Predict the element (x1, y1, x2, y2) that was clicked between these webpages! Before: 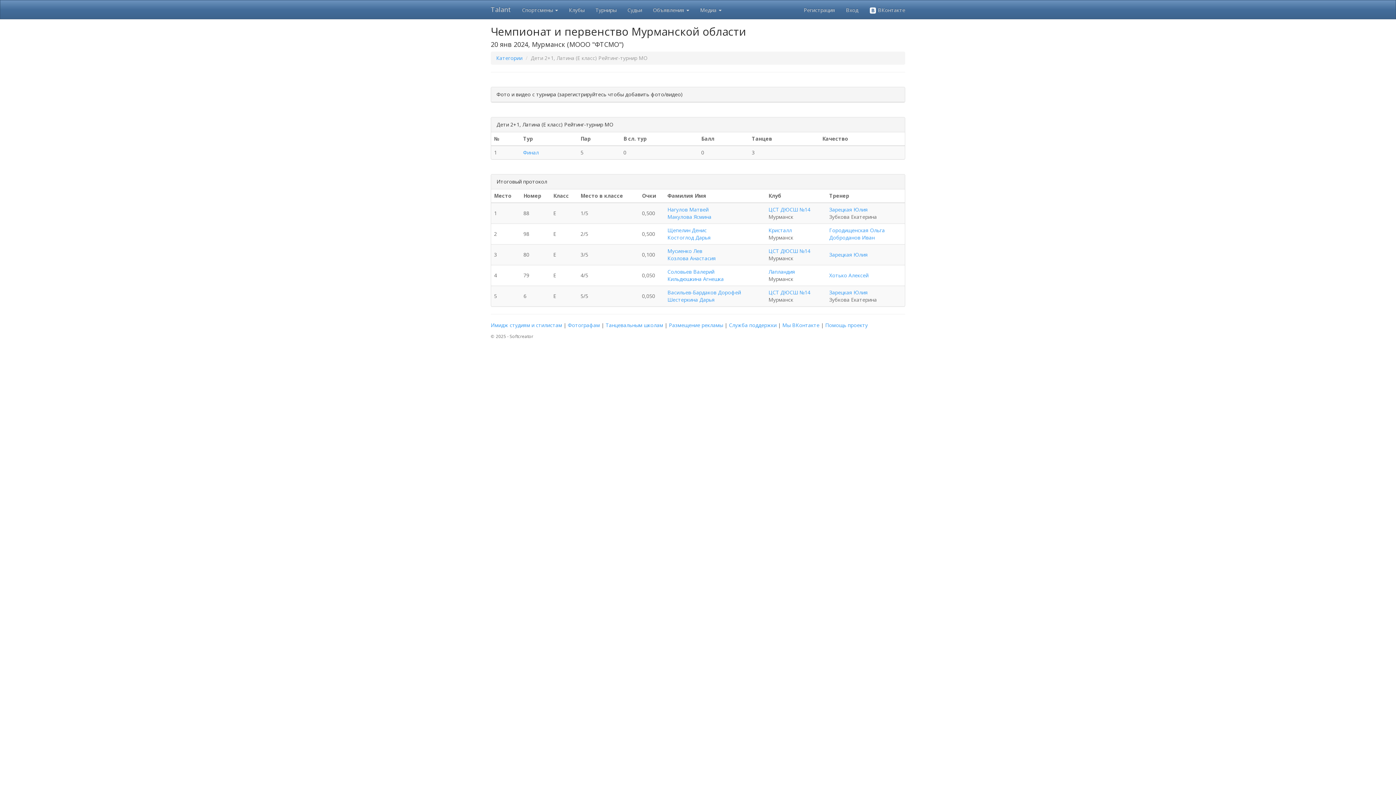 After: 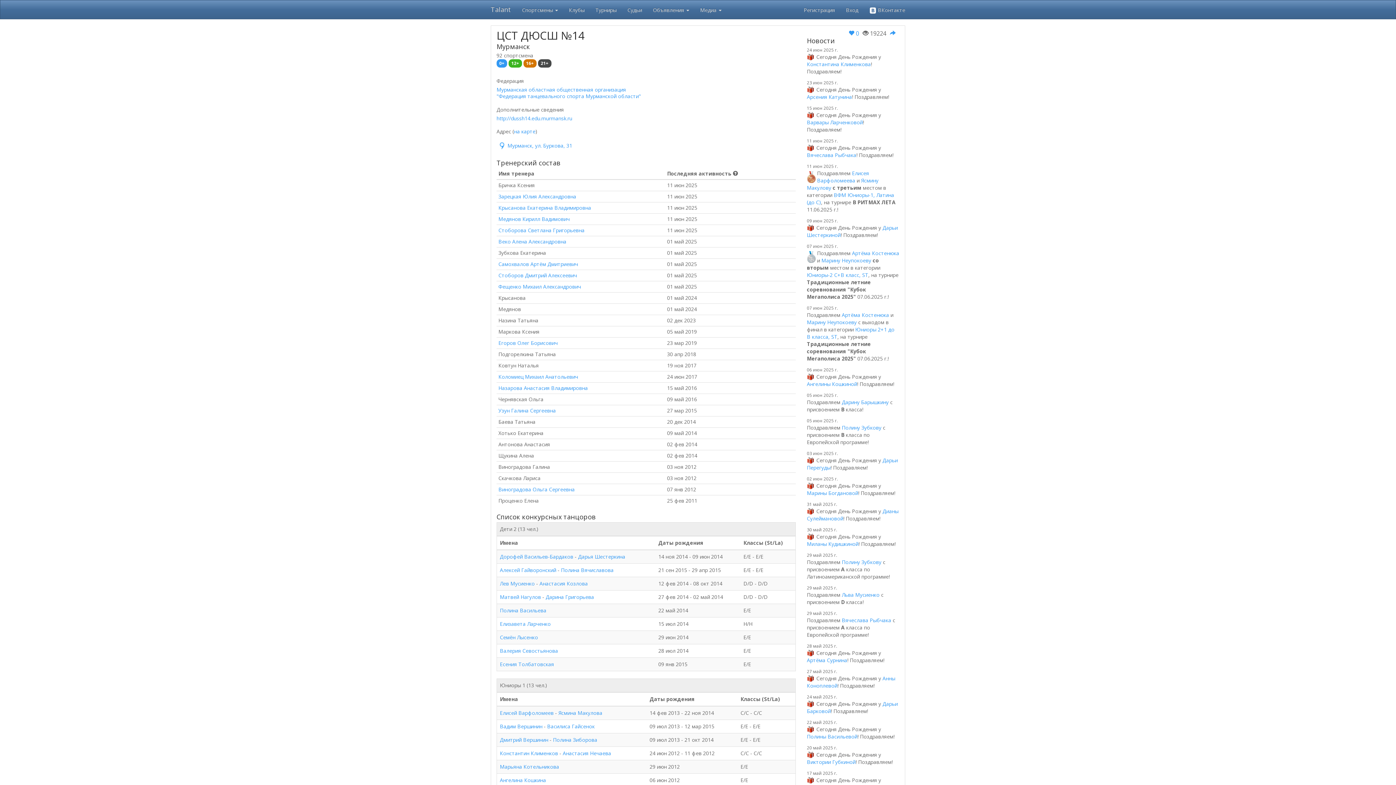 Action: bbox: (768, 206, 810, 213) label: ЦСТ ДЮСШ №14